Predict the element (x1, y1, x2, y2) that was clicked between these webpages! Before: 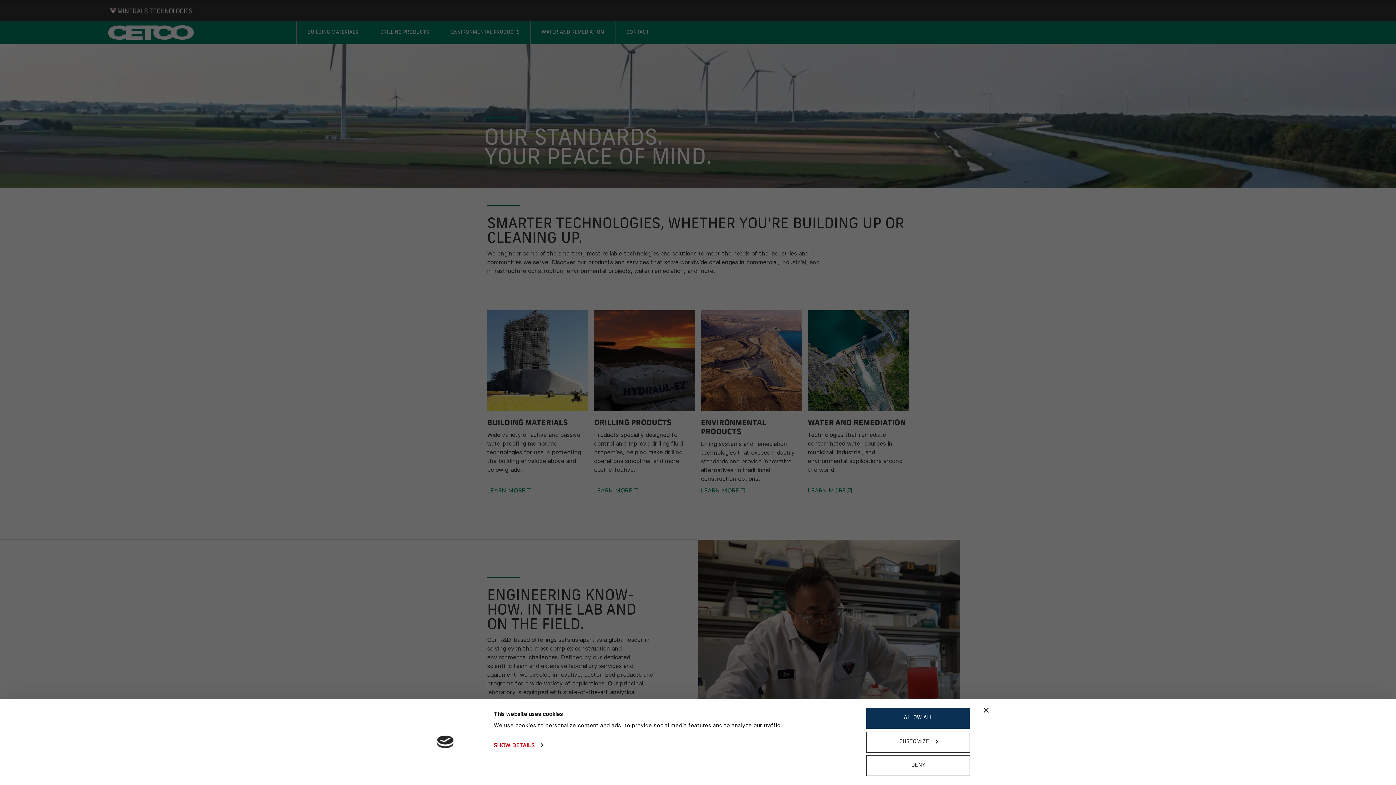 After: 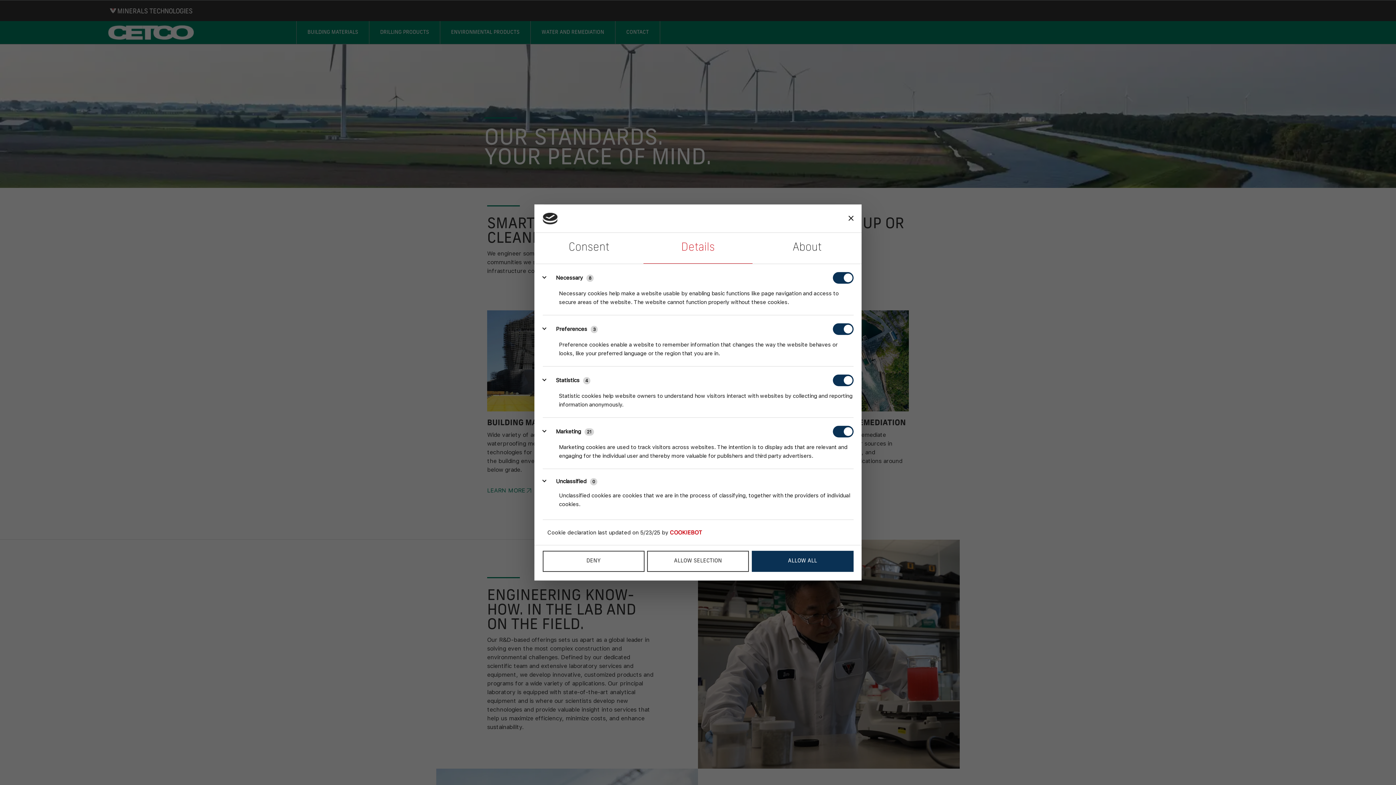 Action: bbox: (493, 740, 543, 751) label: SHOW DETAILS